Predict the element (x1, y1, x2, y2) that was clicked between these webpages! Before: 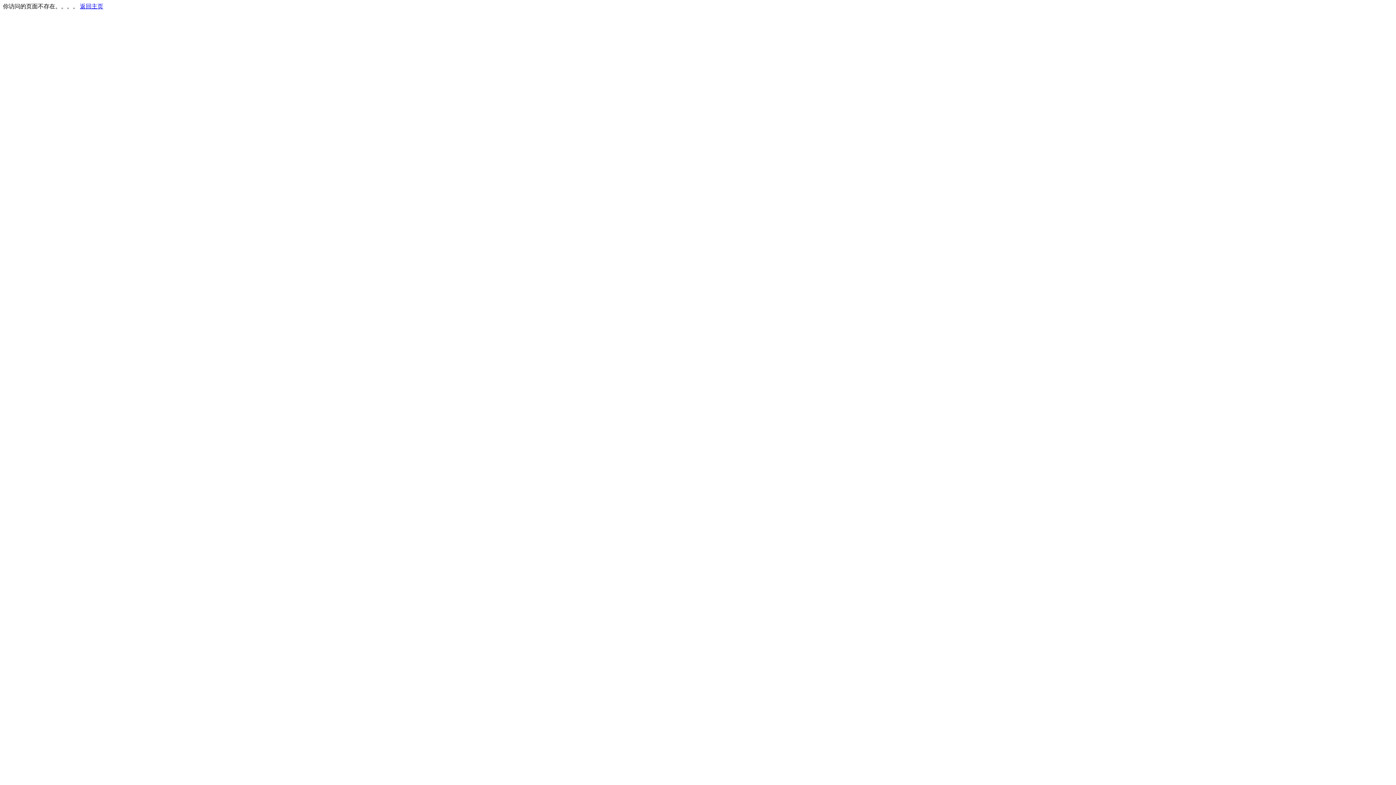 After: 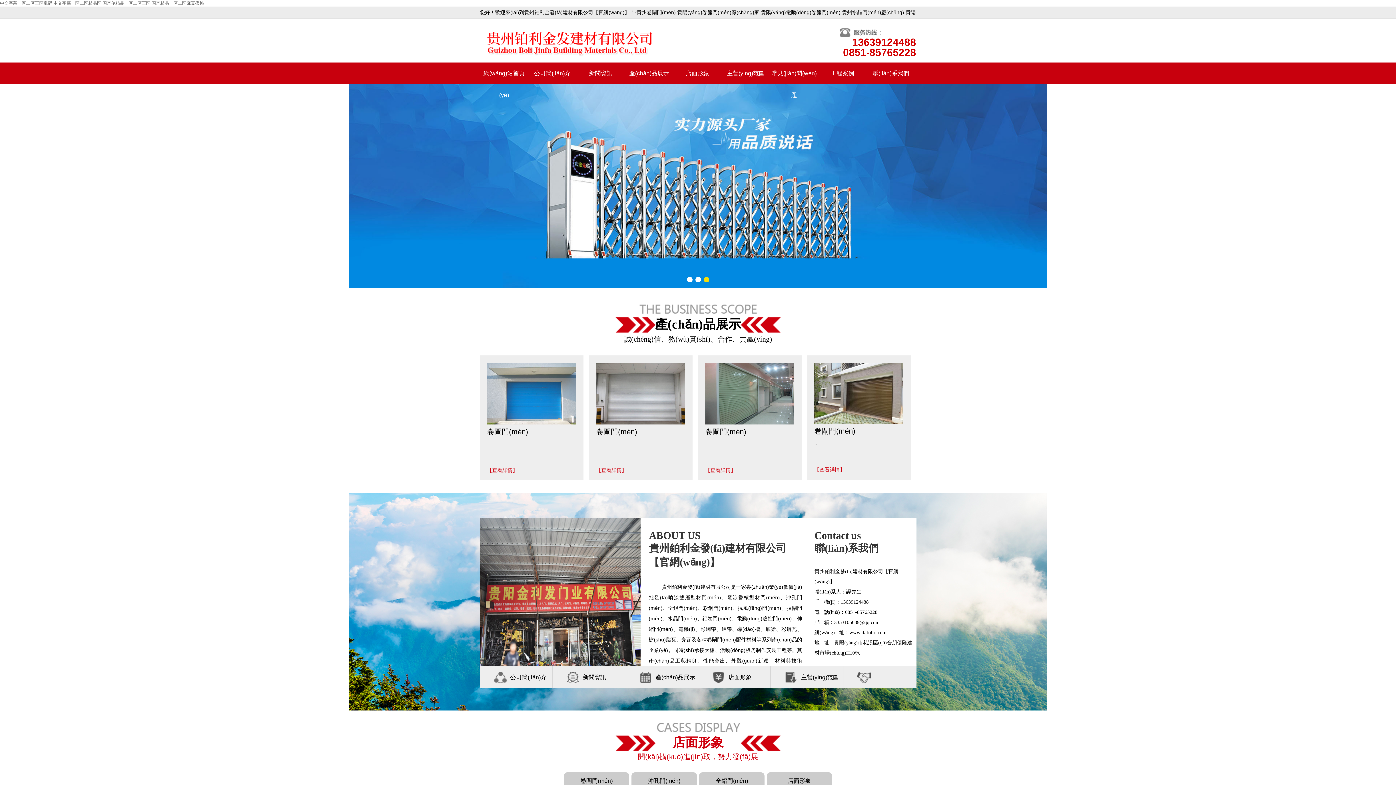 Action: label: 返回主页 bbox: (80, 3, 103, 9)